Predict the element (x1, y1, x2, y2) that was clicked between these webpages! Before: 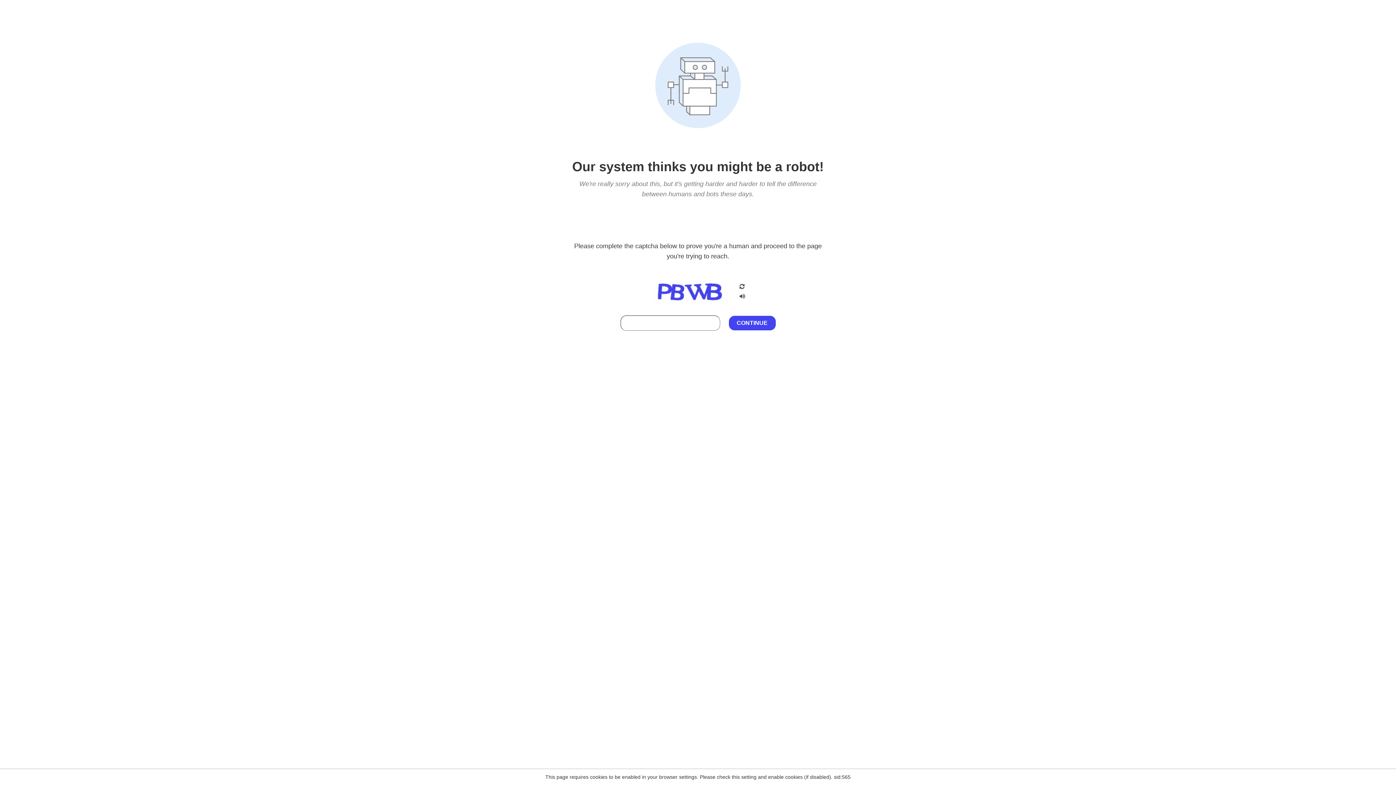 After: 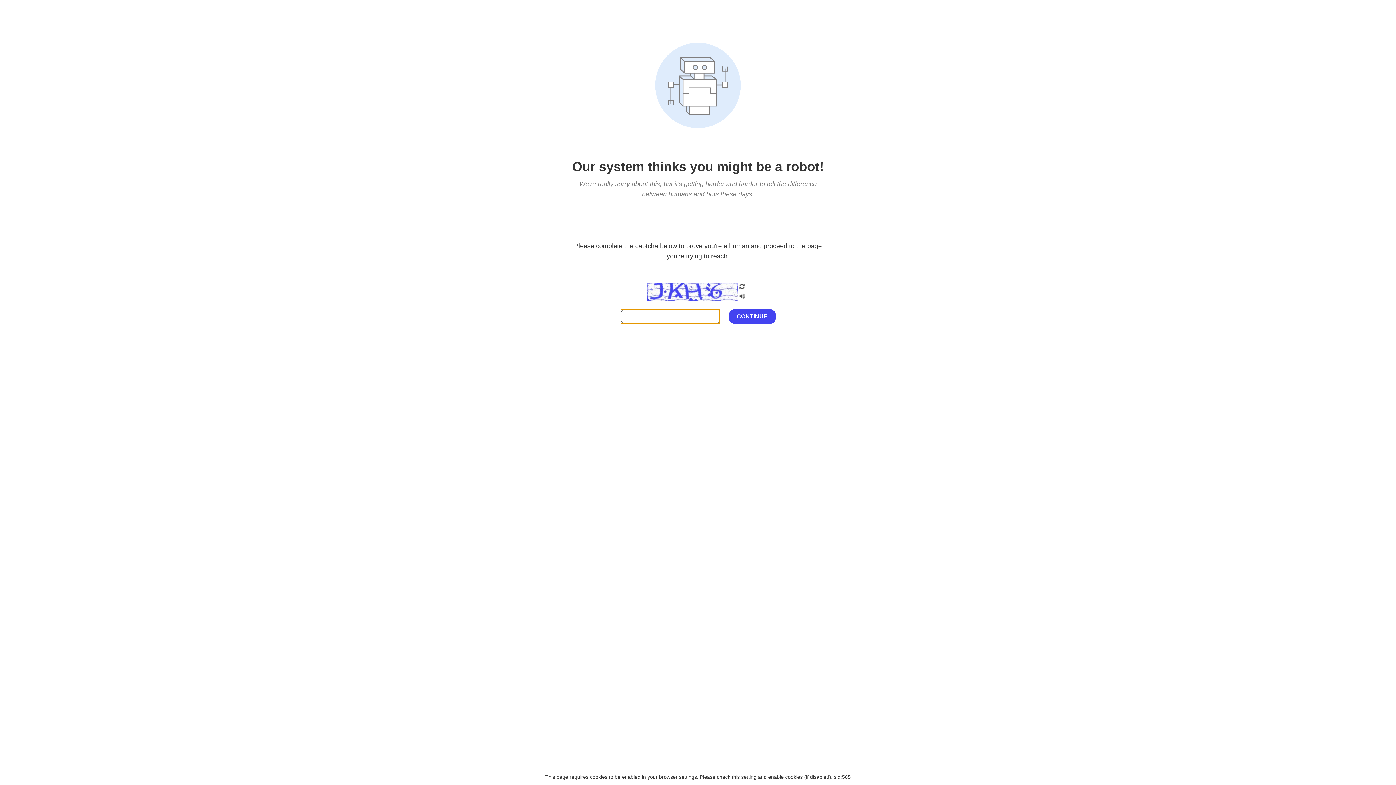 Action: bbox: (738, 200, 746, 210)